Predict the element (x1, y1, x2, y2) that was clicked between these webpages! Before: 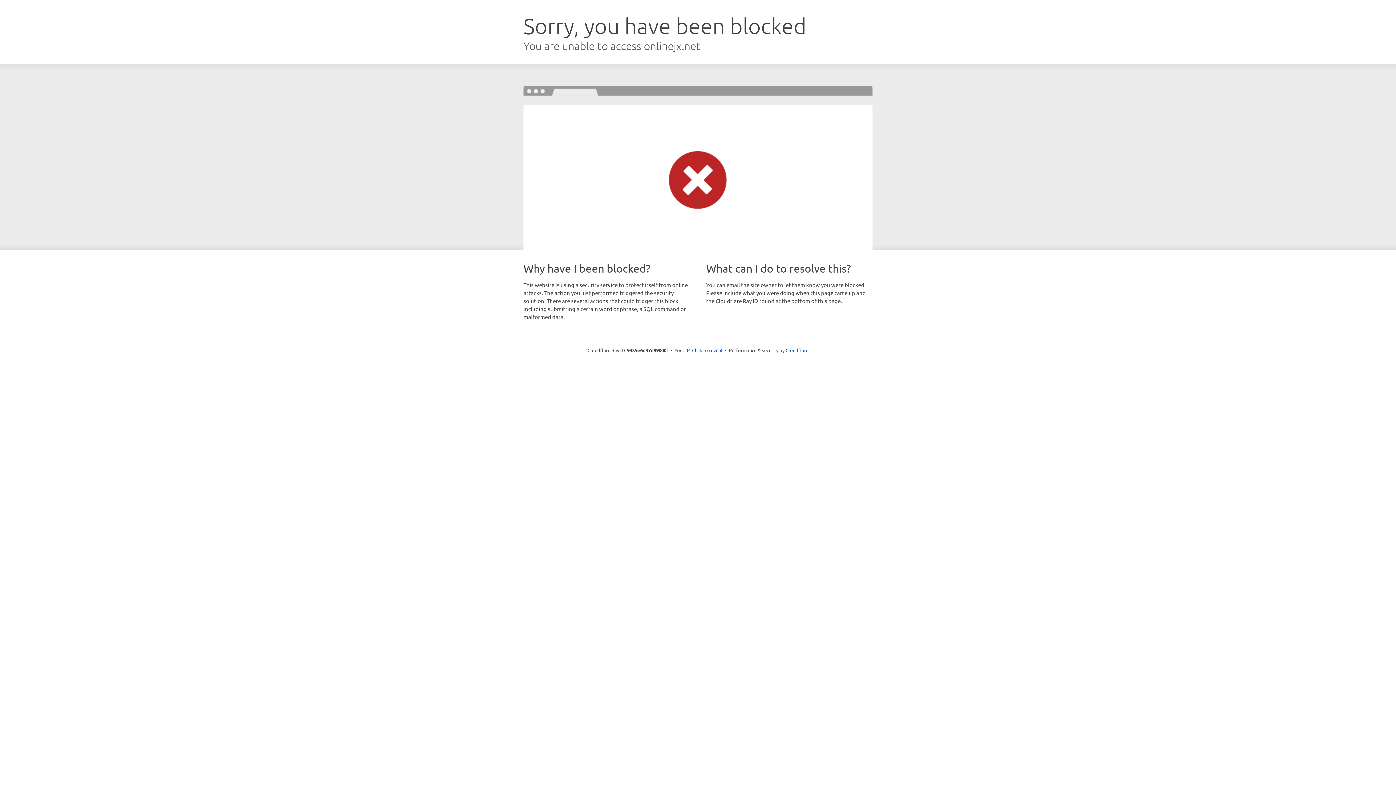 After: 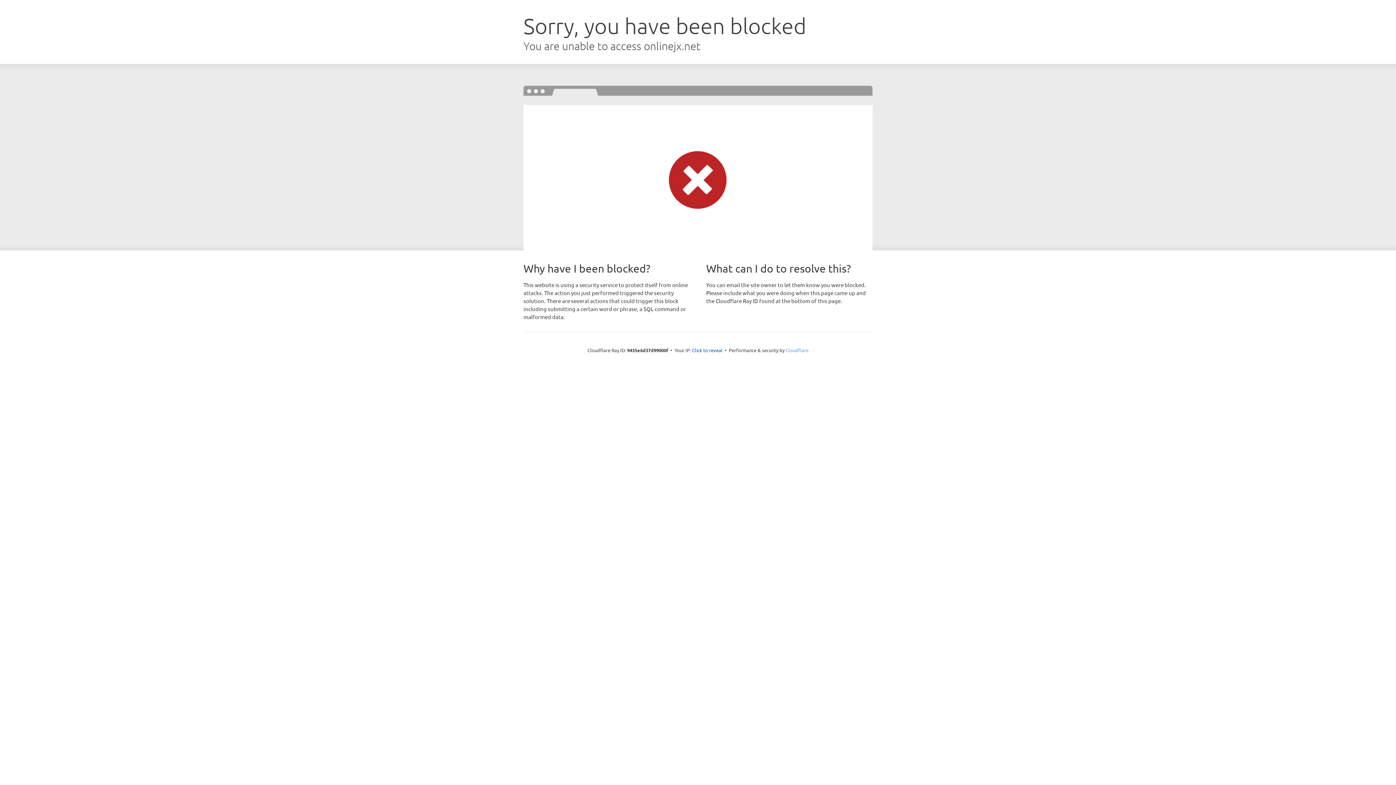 Action: label: Cloudflare bbox: (785, 347, 808, 353)